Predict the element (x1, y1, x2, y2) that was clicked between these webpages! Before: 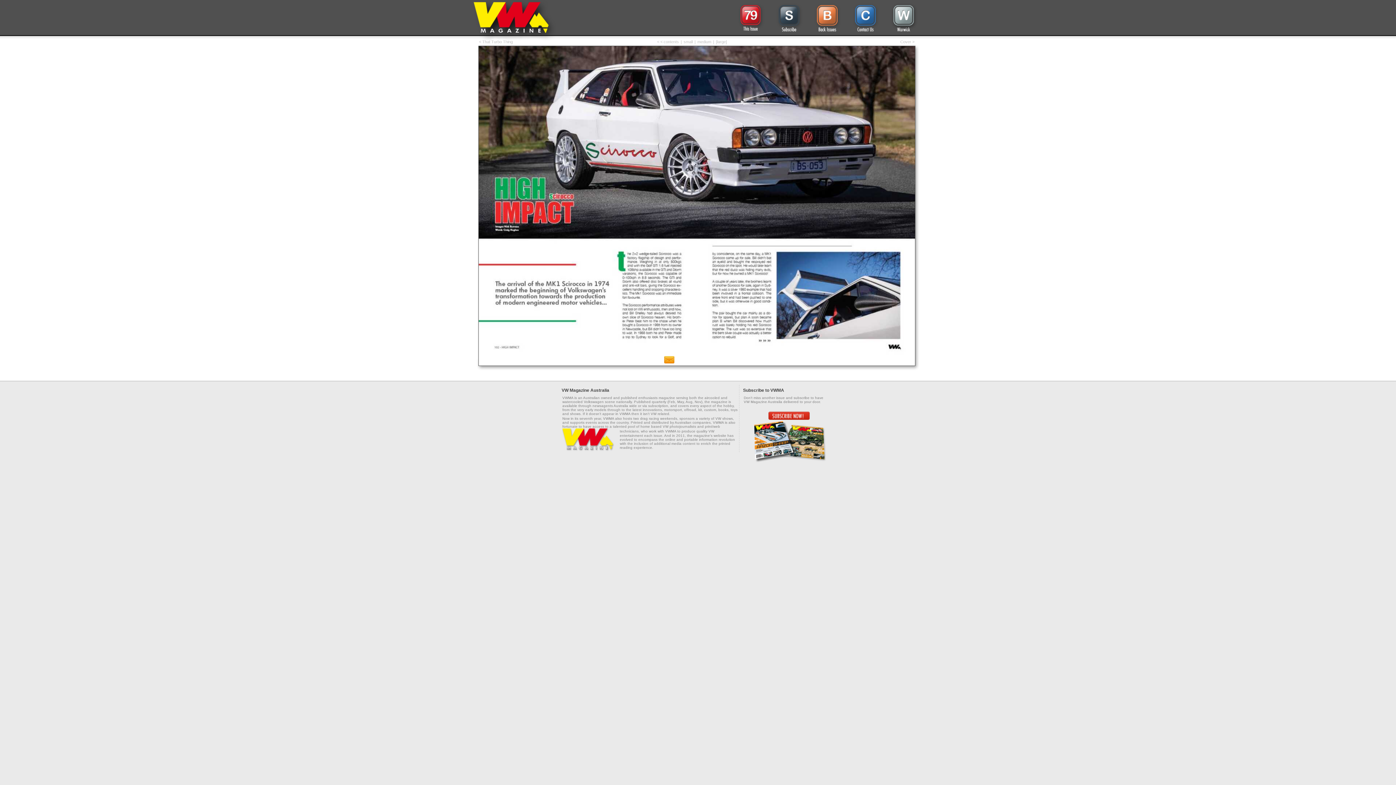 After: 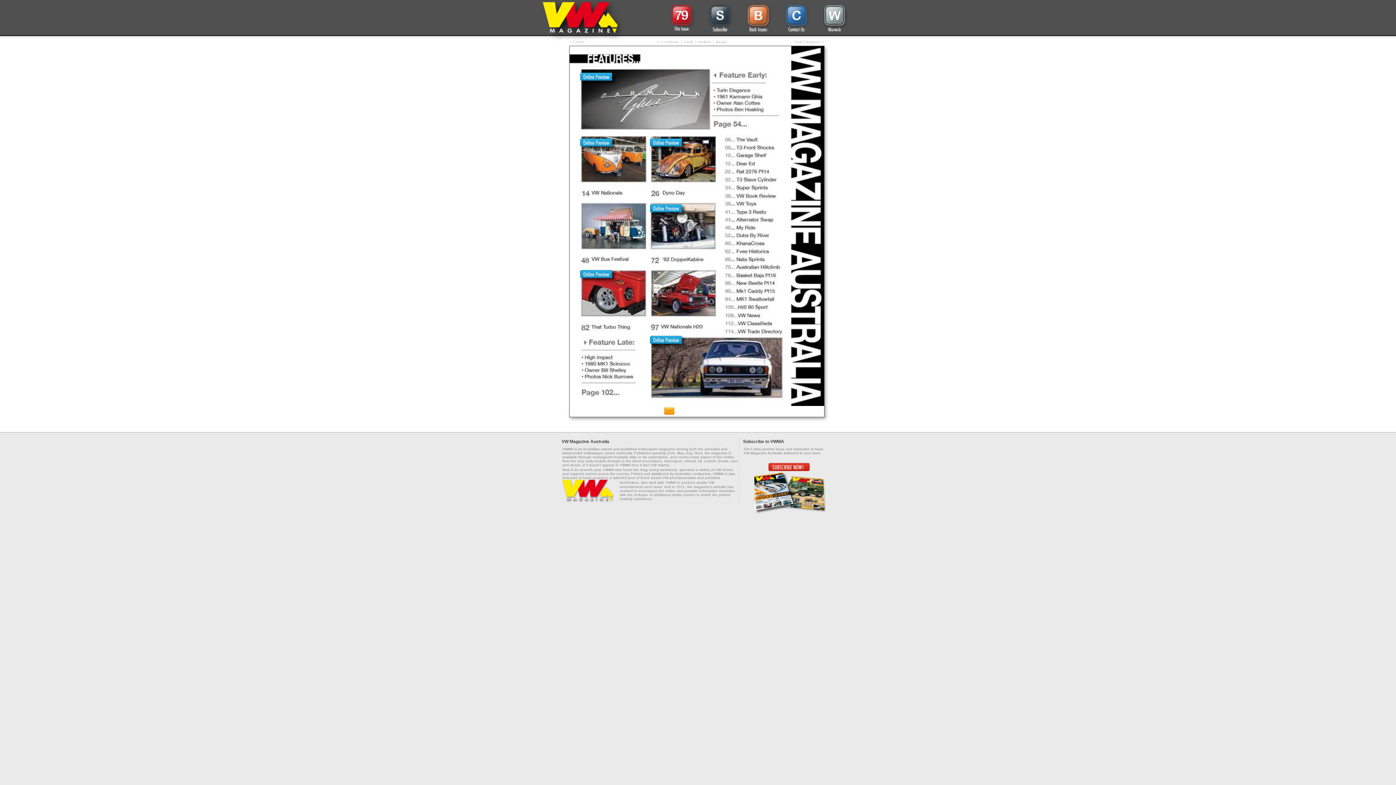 Action: bbox: (656, 39, 679, 44) label: < < contents